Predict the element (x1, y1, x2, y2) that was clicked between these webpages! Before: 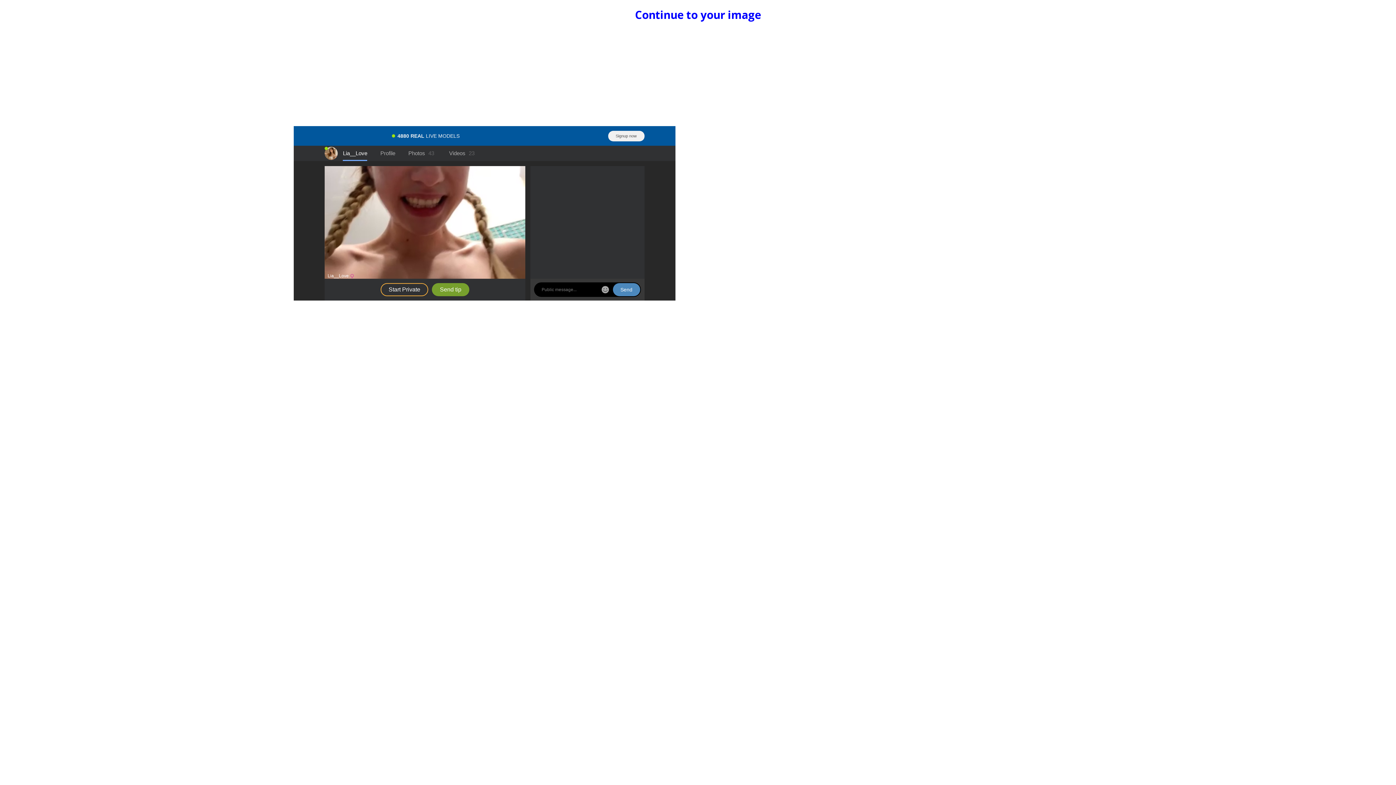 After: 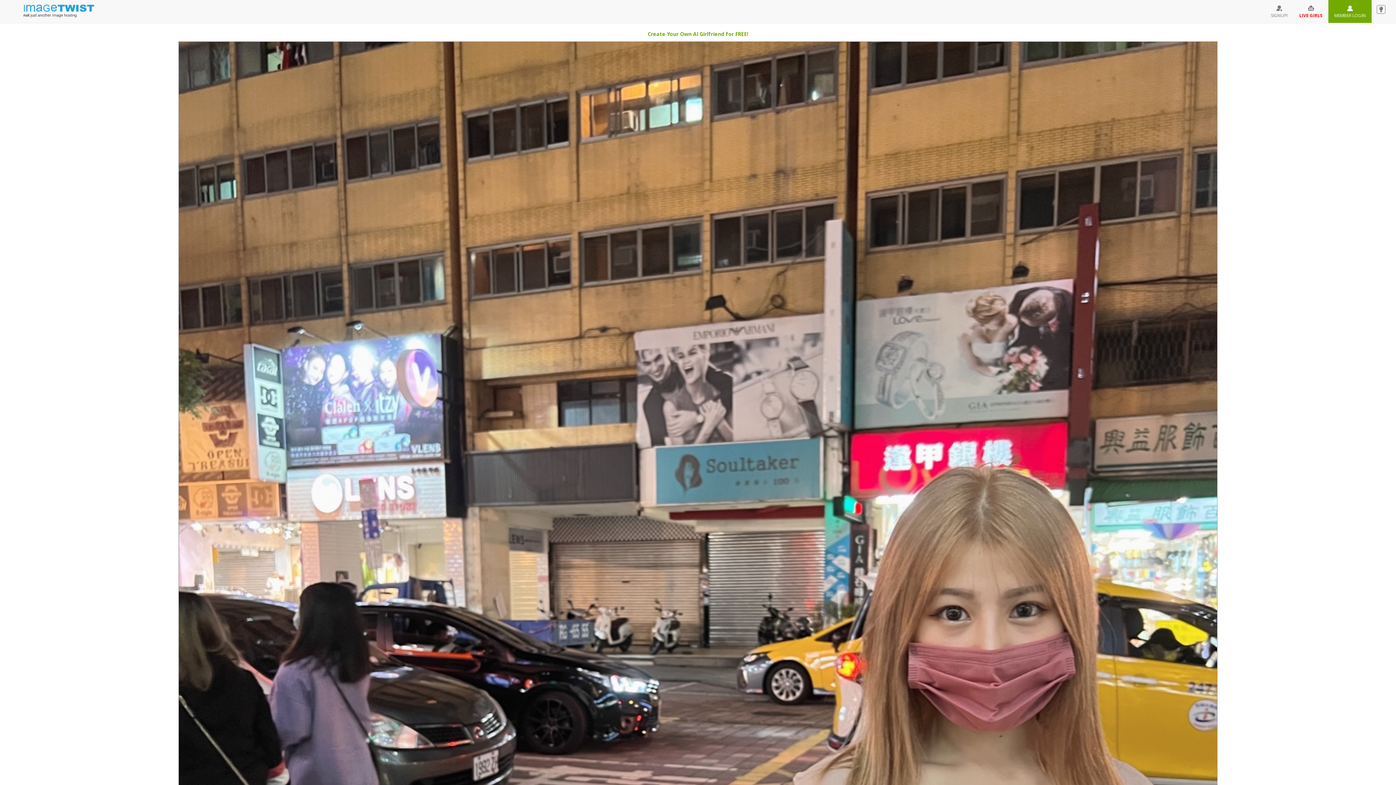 Action: label: Continue to your image bbox: (635, 7, 761, 22)